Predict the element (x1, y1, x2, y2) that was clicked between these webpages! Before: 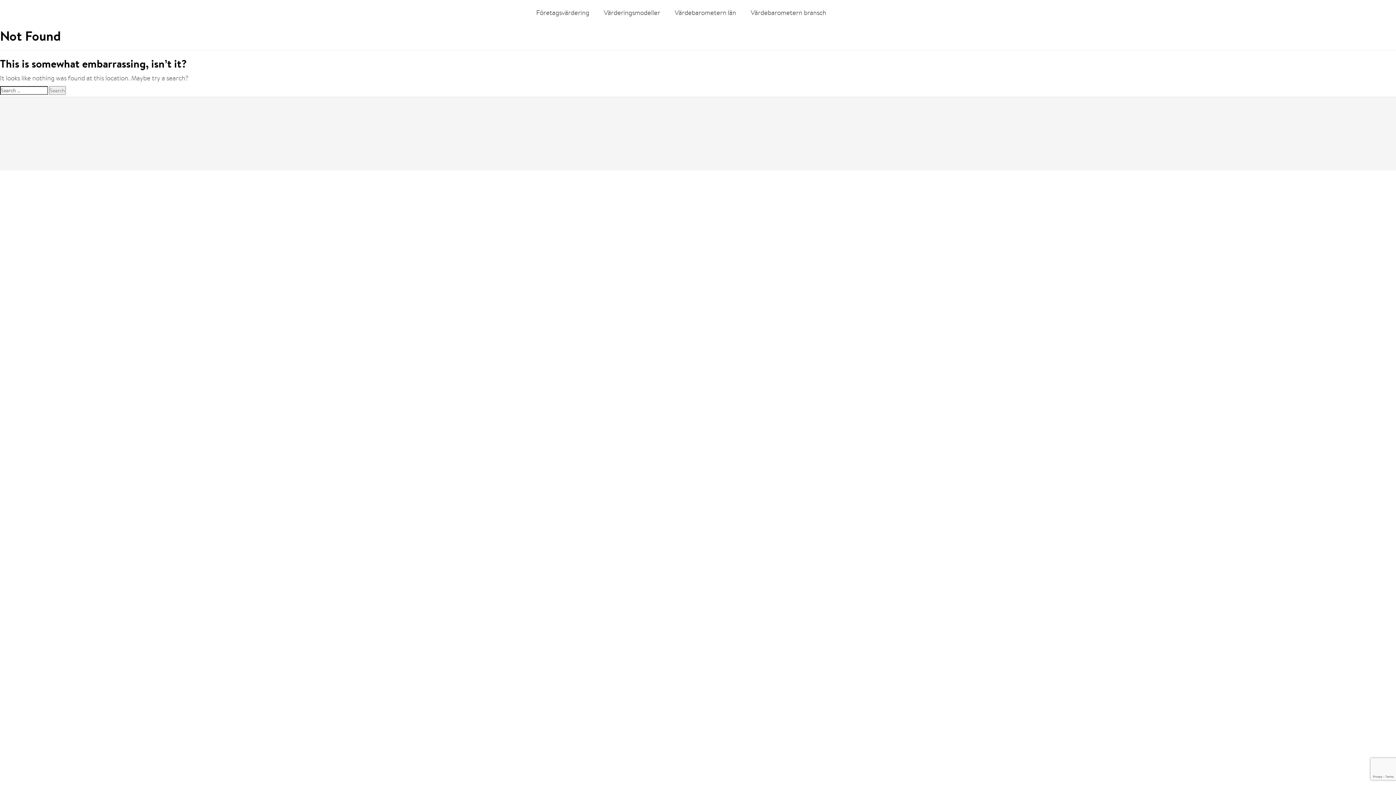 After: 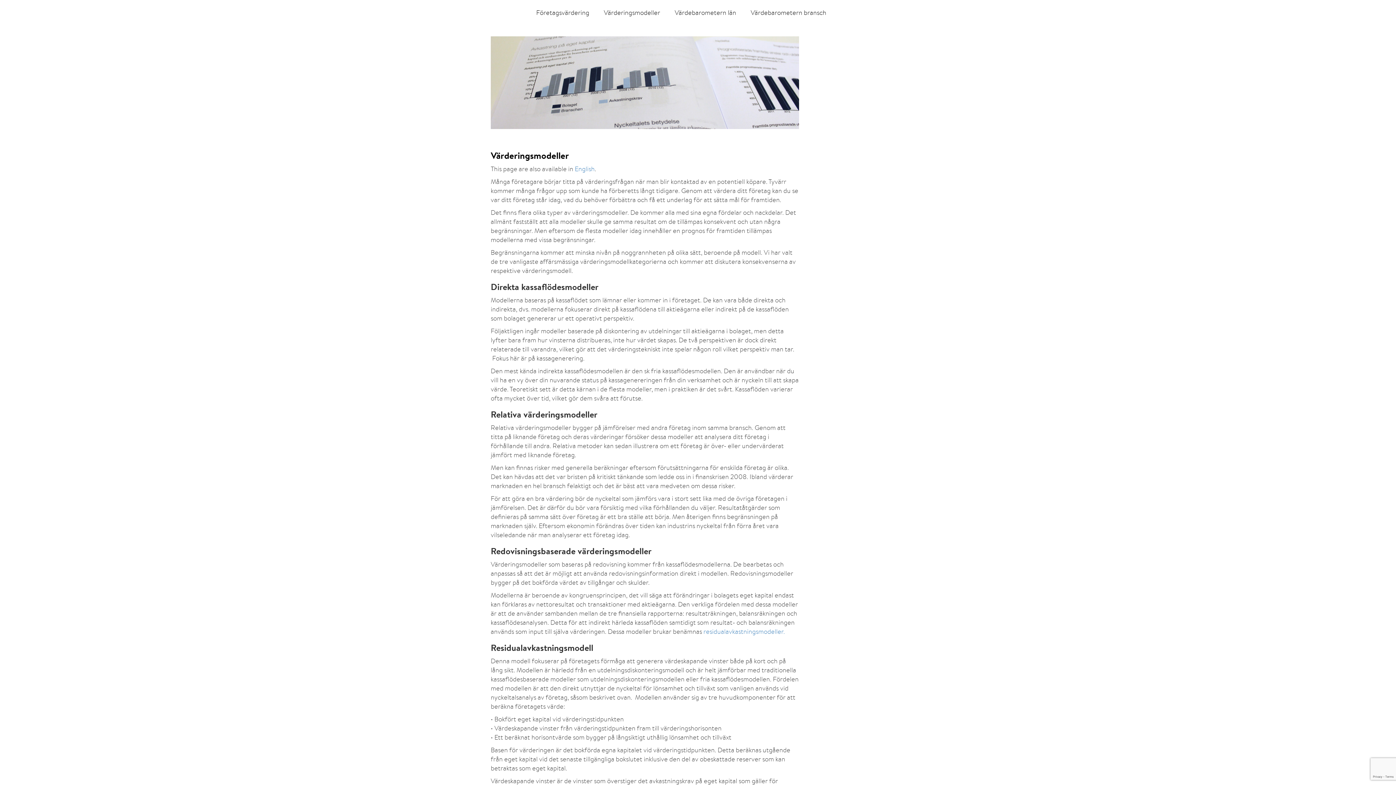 Action: bbox: (600, 1, 664, 23) label: Värderingsmodeller